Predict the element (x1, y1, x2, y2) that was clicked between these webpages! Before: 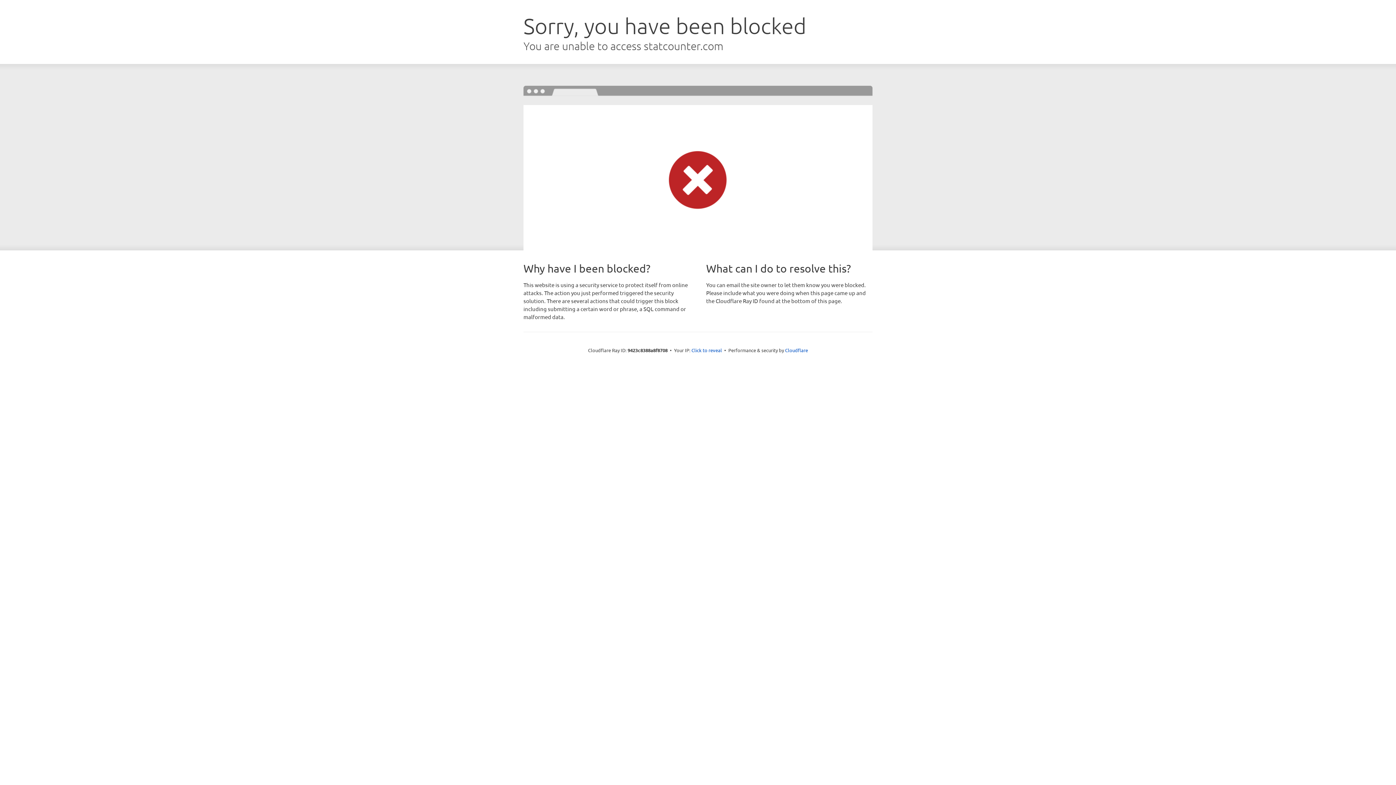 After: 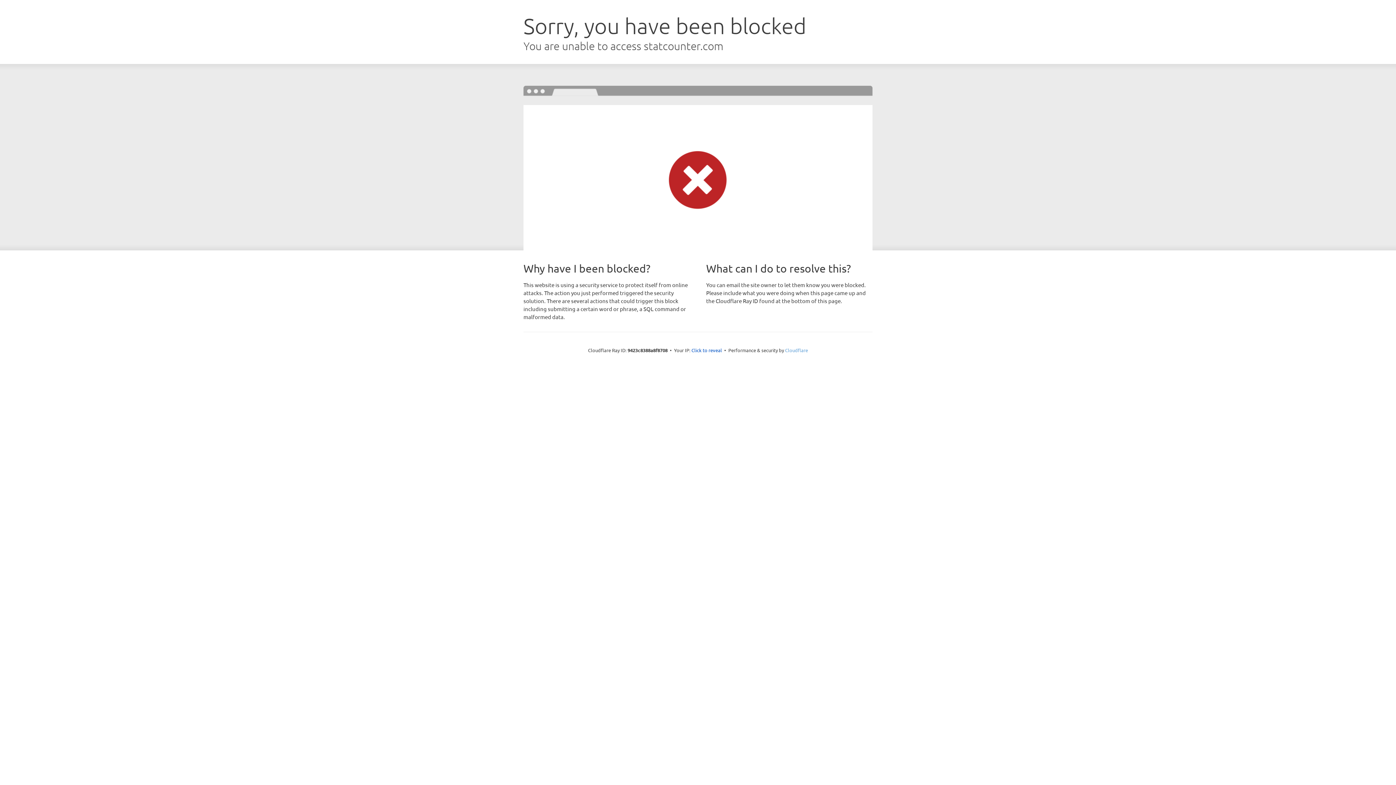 Action: bbox: (785, 347, 808, 353) label: Cloudflare